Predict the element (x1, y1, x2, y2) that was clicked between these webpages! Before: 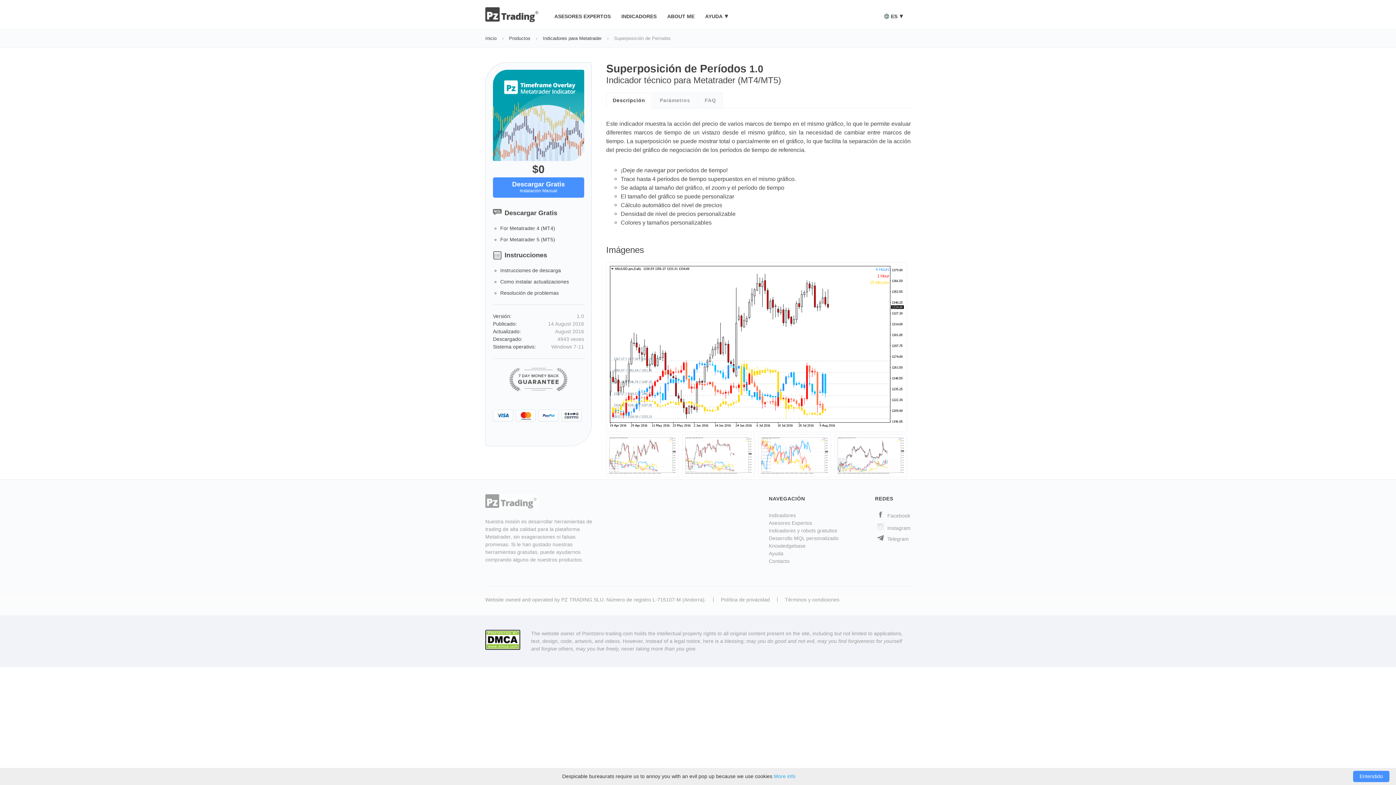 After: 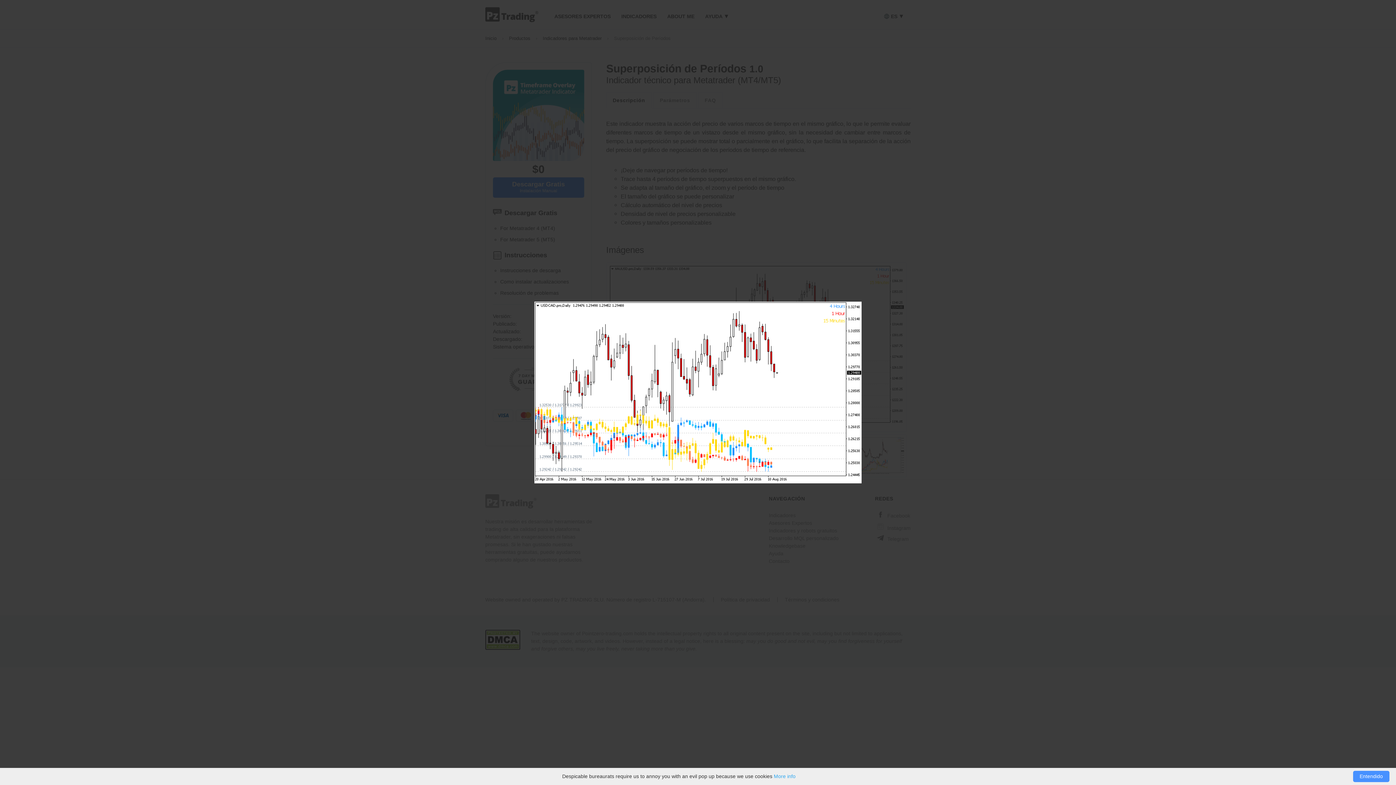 Action: bbox: (606, 434, 682, 479)